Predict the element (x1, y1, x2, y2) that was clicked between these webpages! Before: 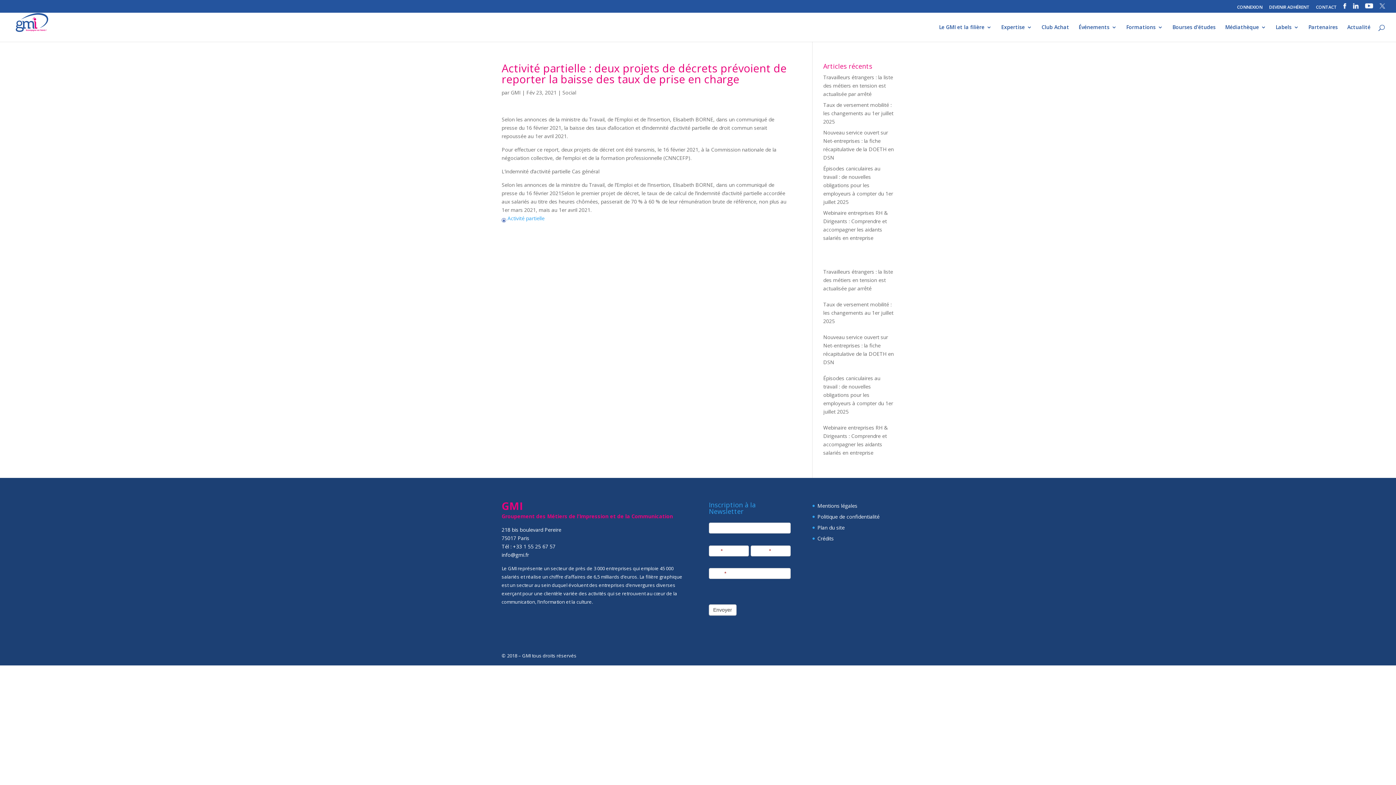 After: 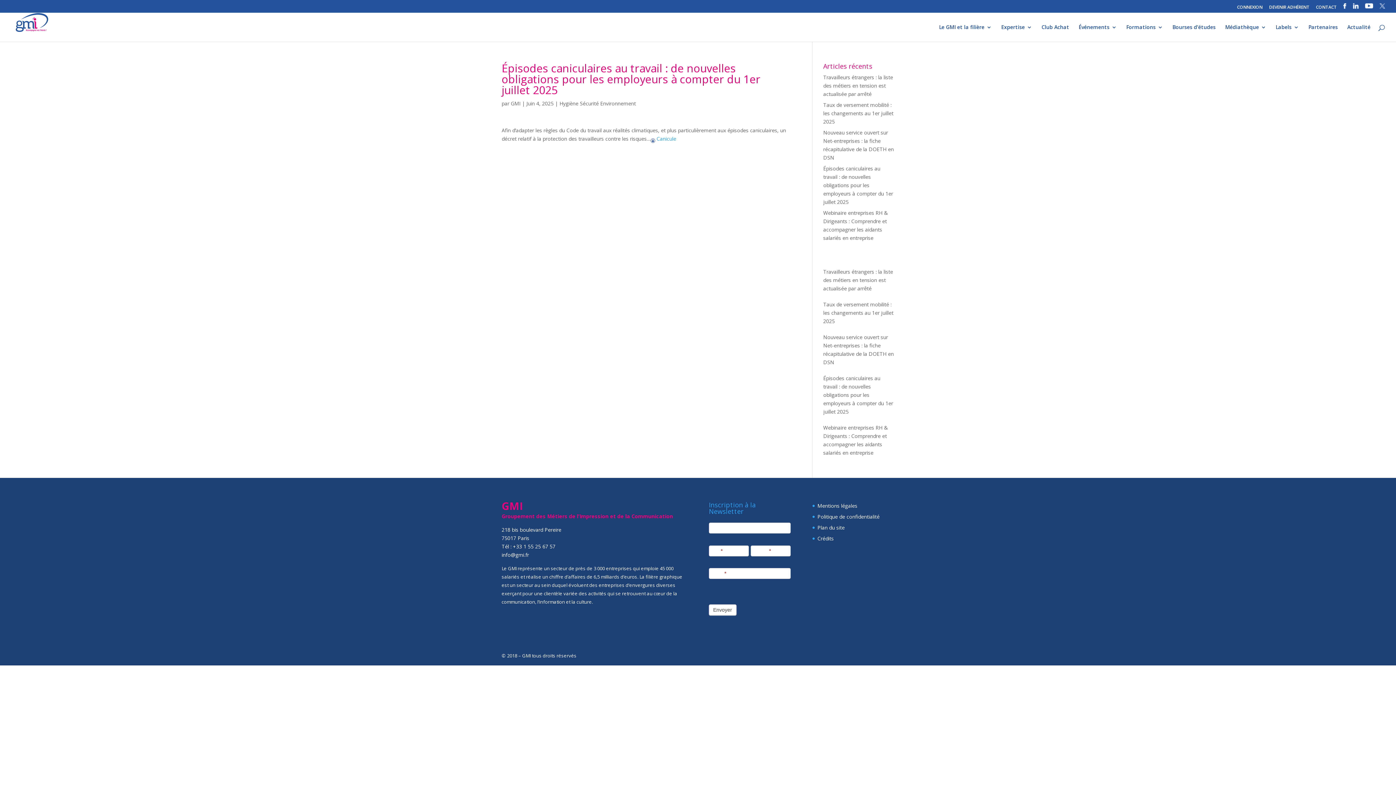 Action: label: Épisodes caniculaires au travail : de nouvelles obligations pour les employeurs à compter du 1er juillet 2025 bbox: (823, 374, 893, 415)